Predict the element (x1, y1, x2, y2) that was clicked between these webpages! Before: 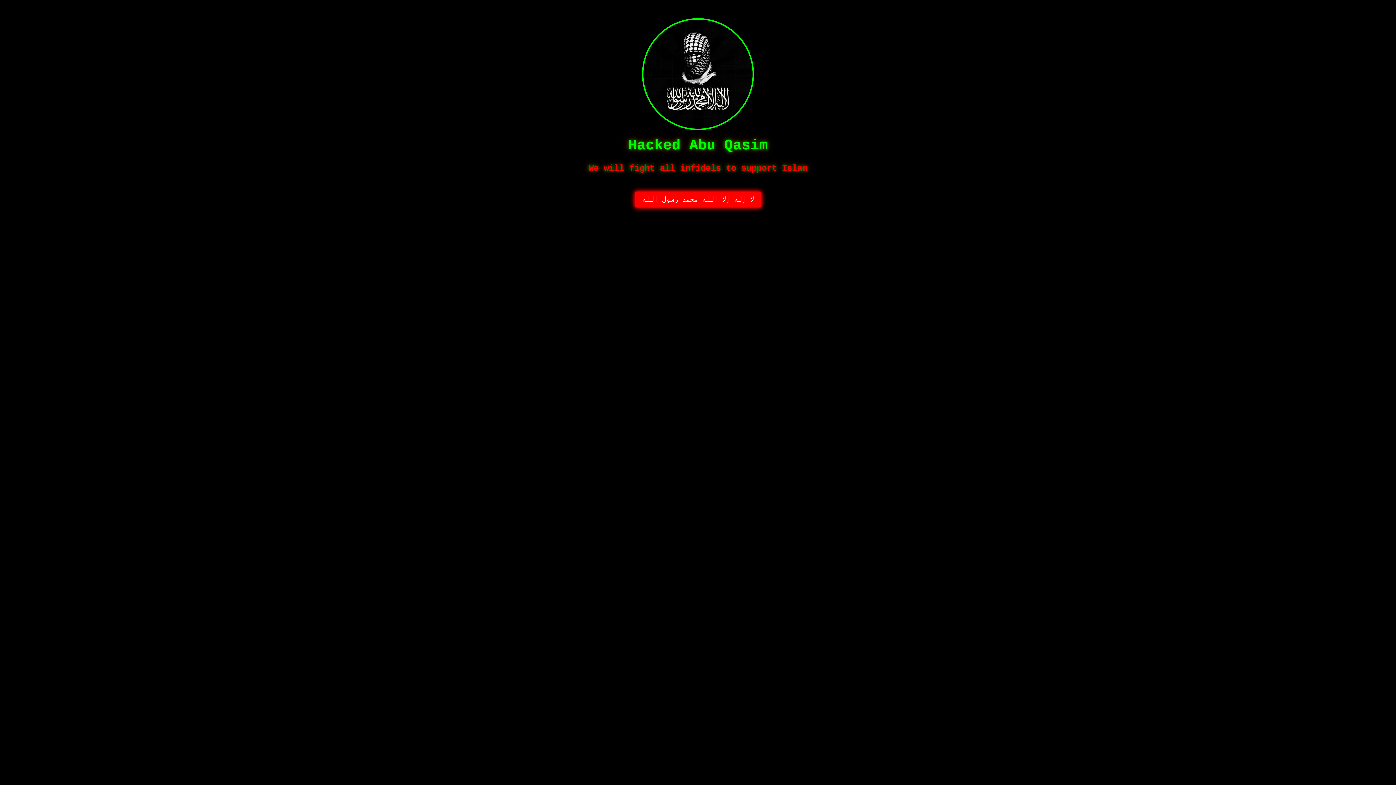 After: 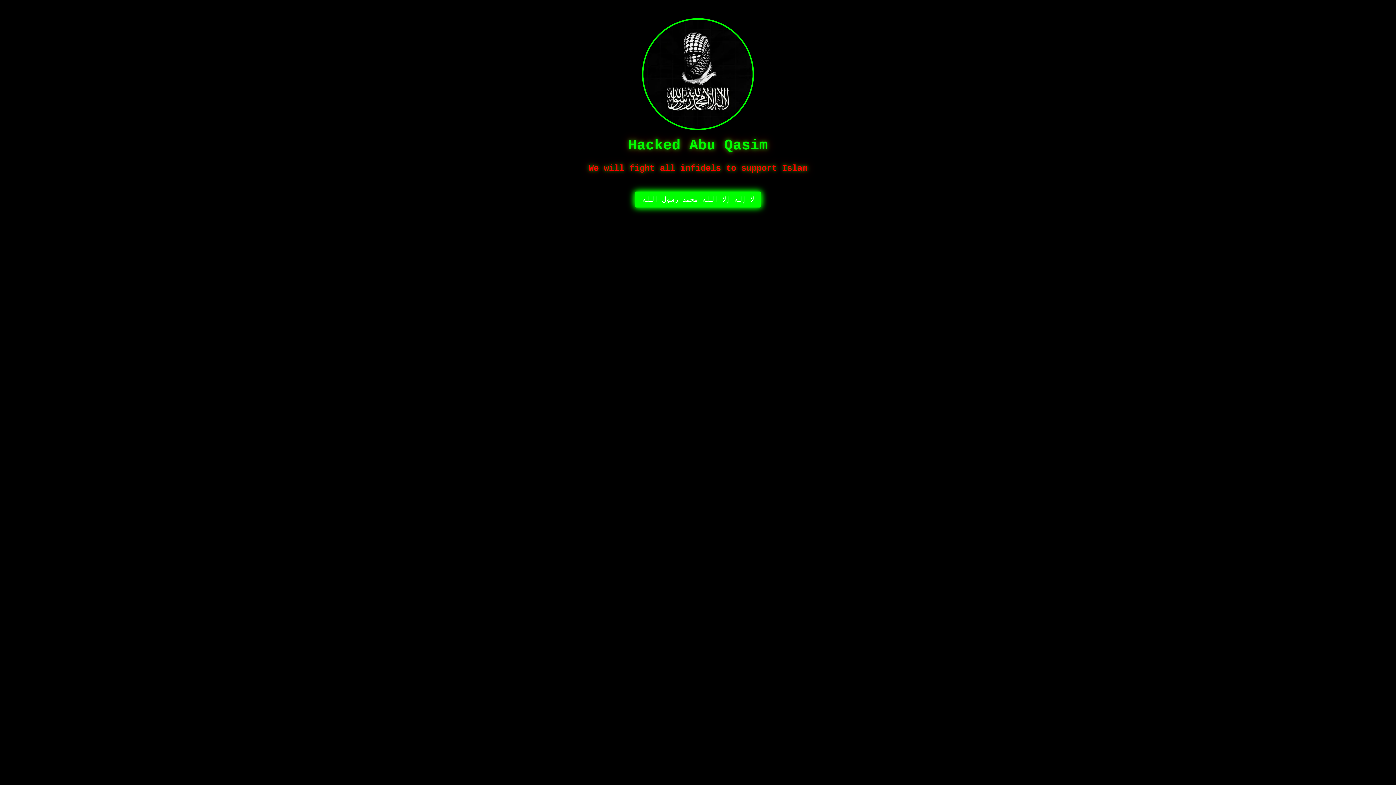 Action: bbox: (634, 191, 761, 207) label: لا إله إلا الله محمد رسول الله